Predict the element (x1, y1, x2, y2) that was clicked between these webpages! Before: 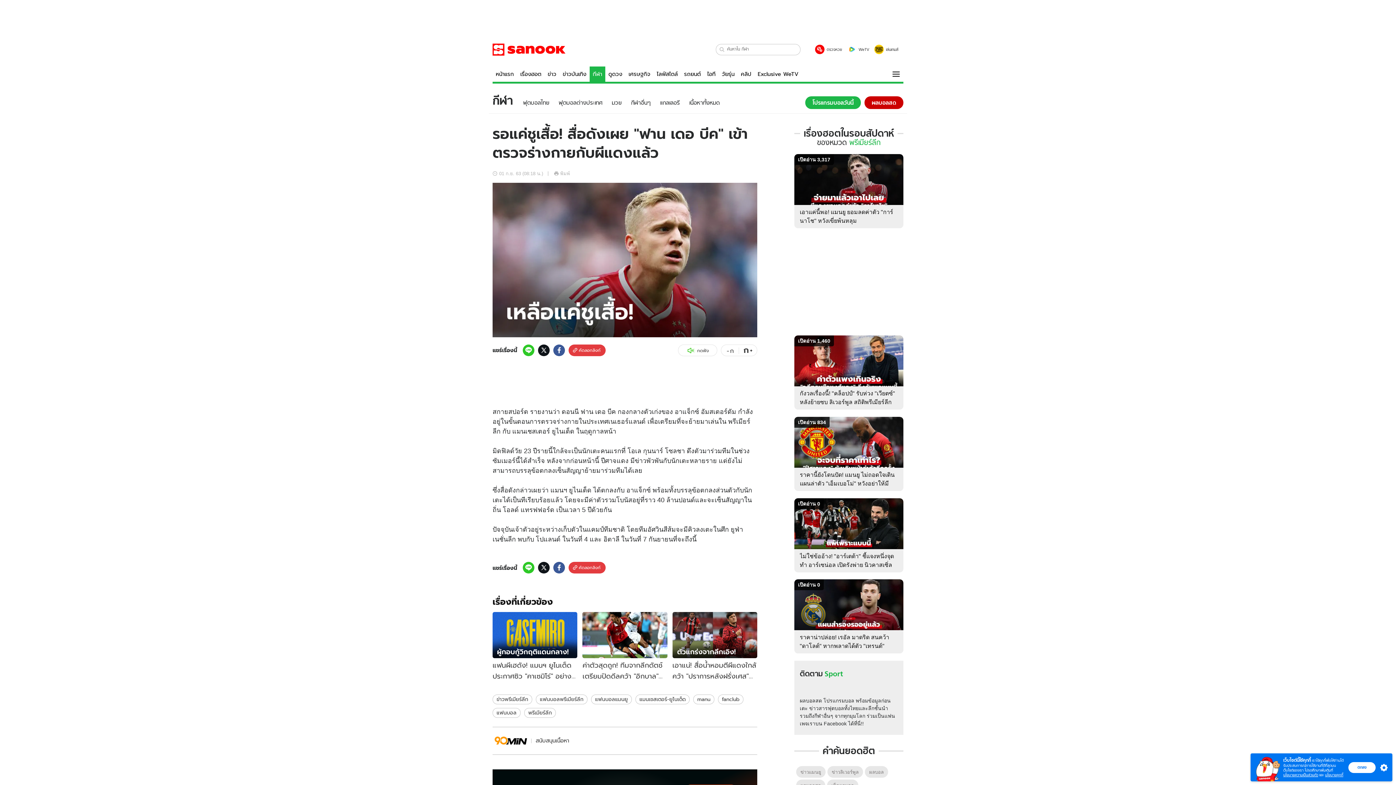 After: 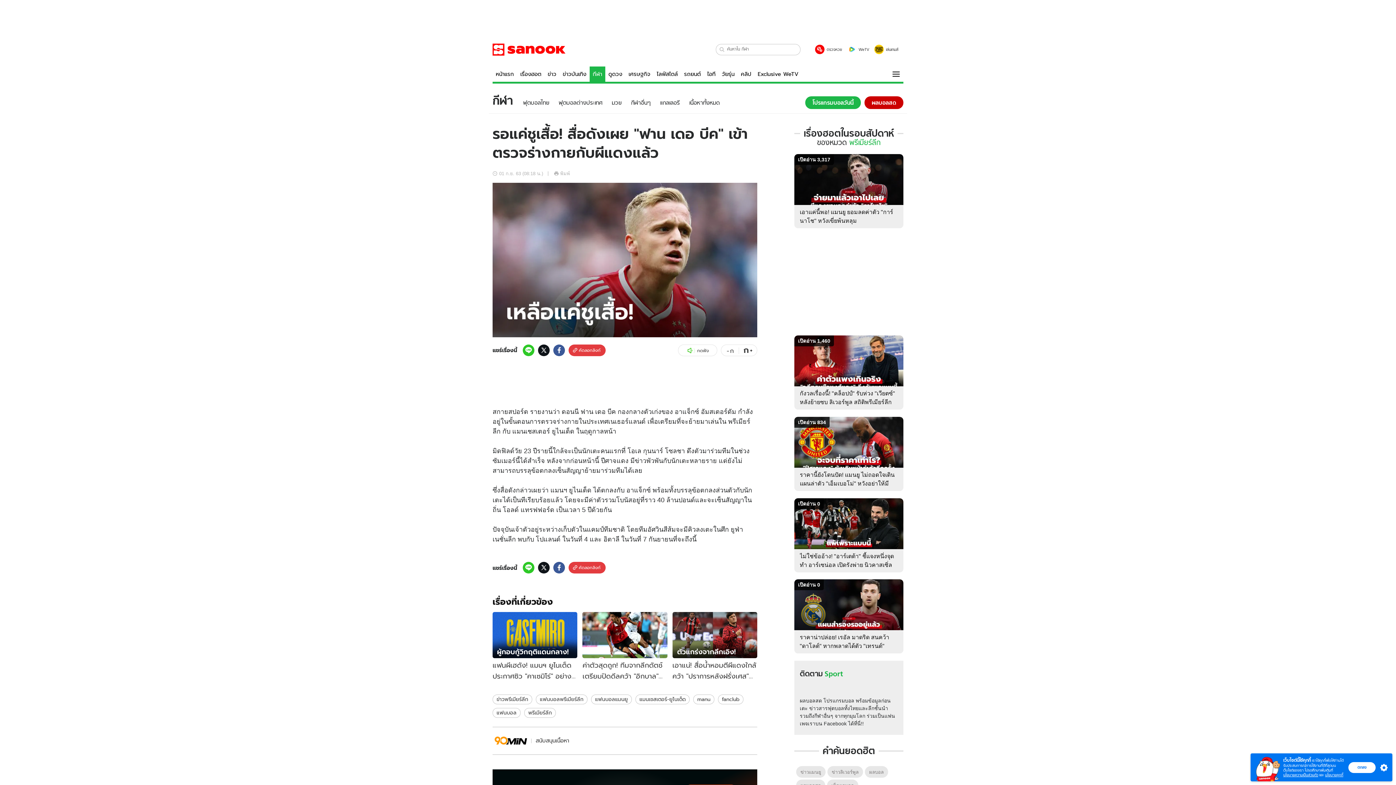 Action: bbox: (494, 734, 527, 747)